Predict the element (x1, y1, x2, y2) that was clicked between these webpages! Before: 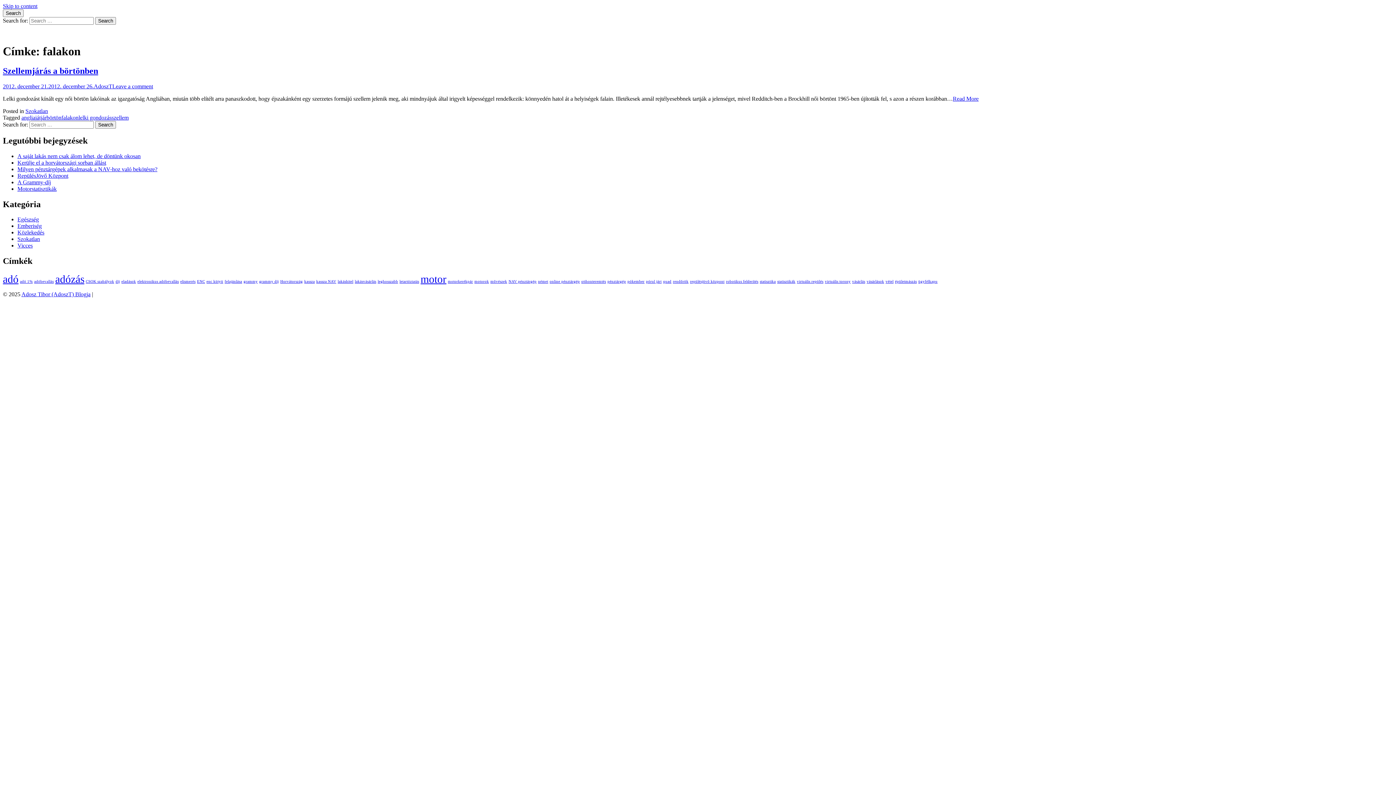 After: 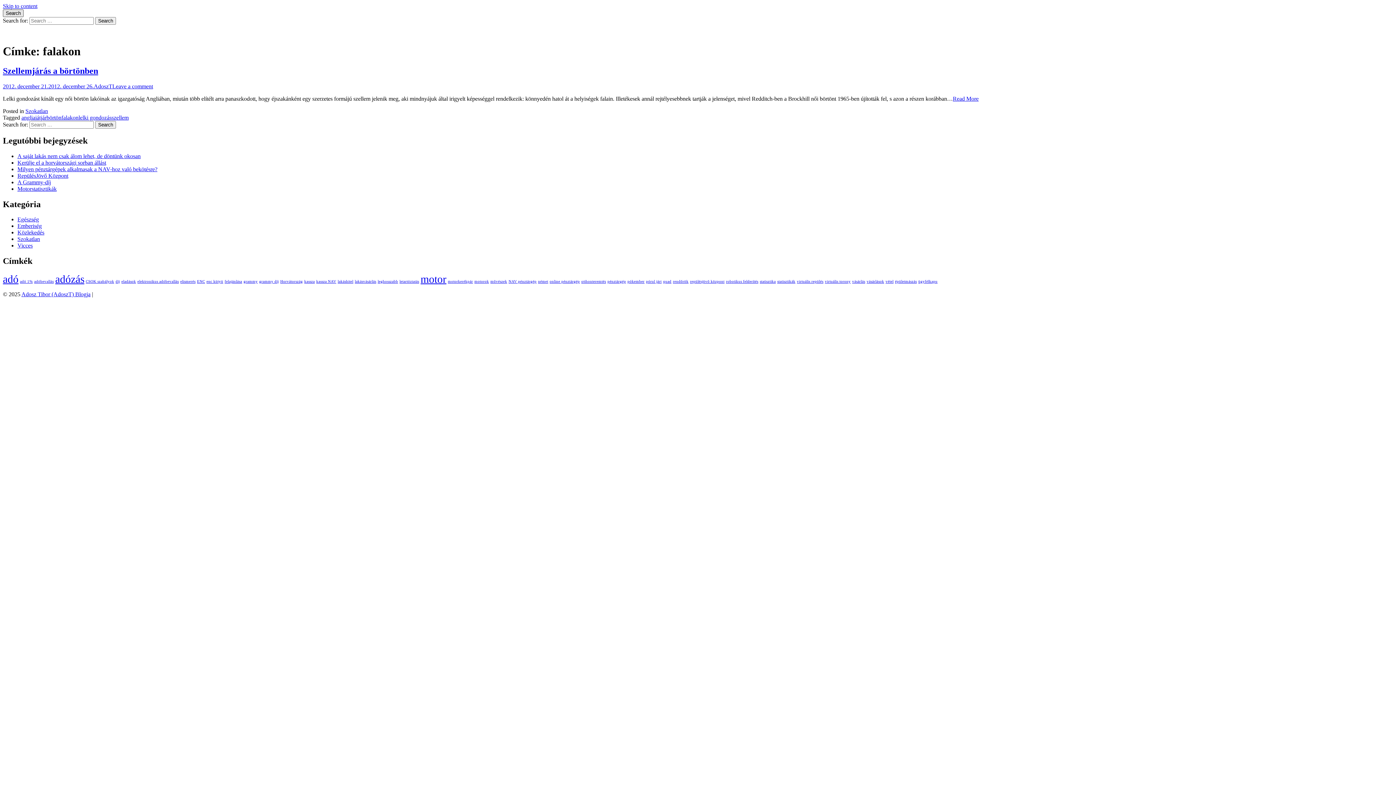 Action: bbox: (2, 9, 23, 17) label: Search